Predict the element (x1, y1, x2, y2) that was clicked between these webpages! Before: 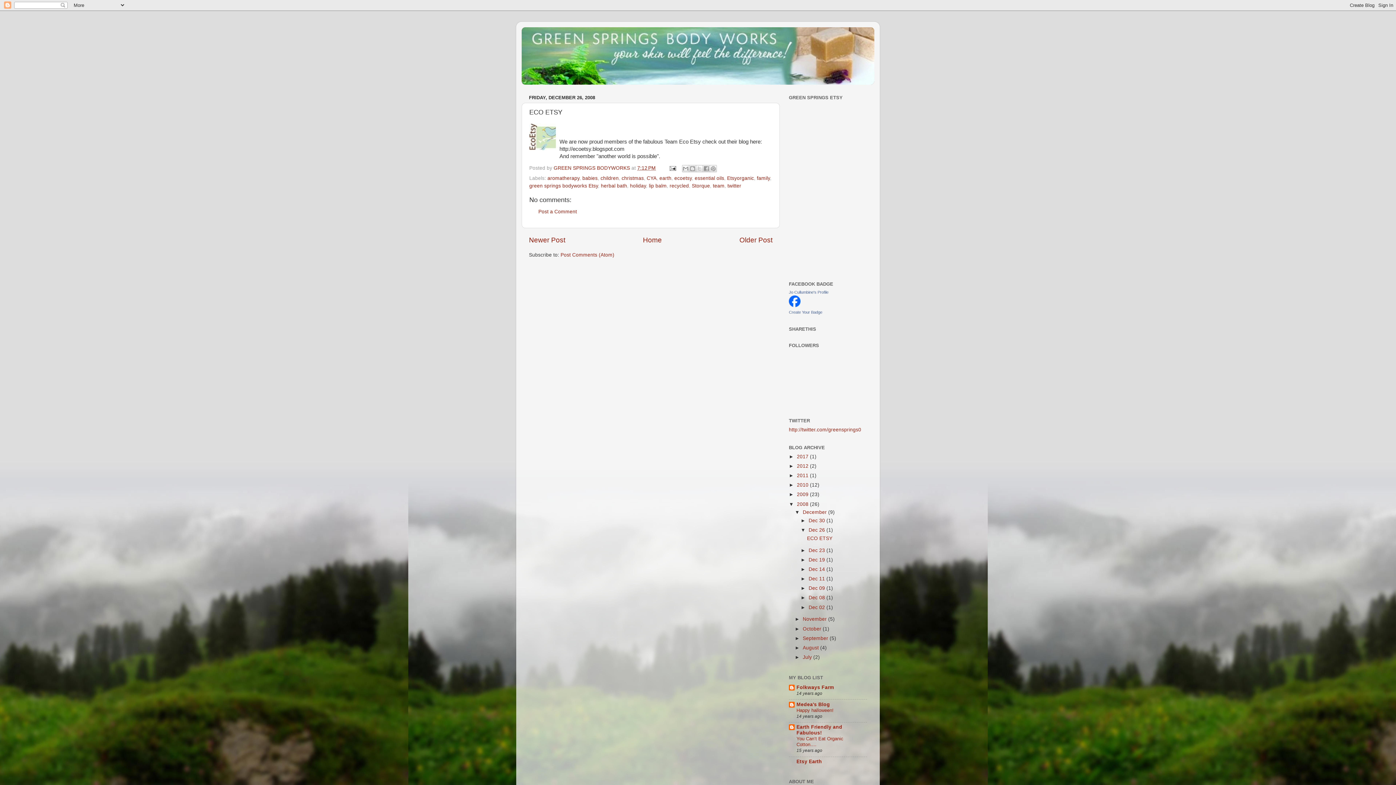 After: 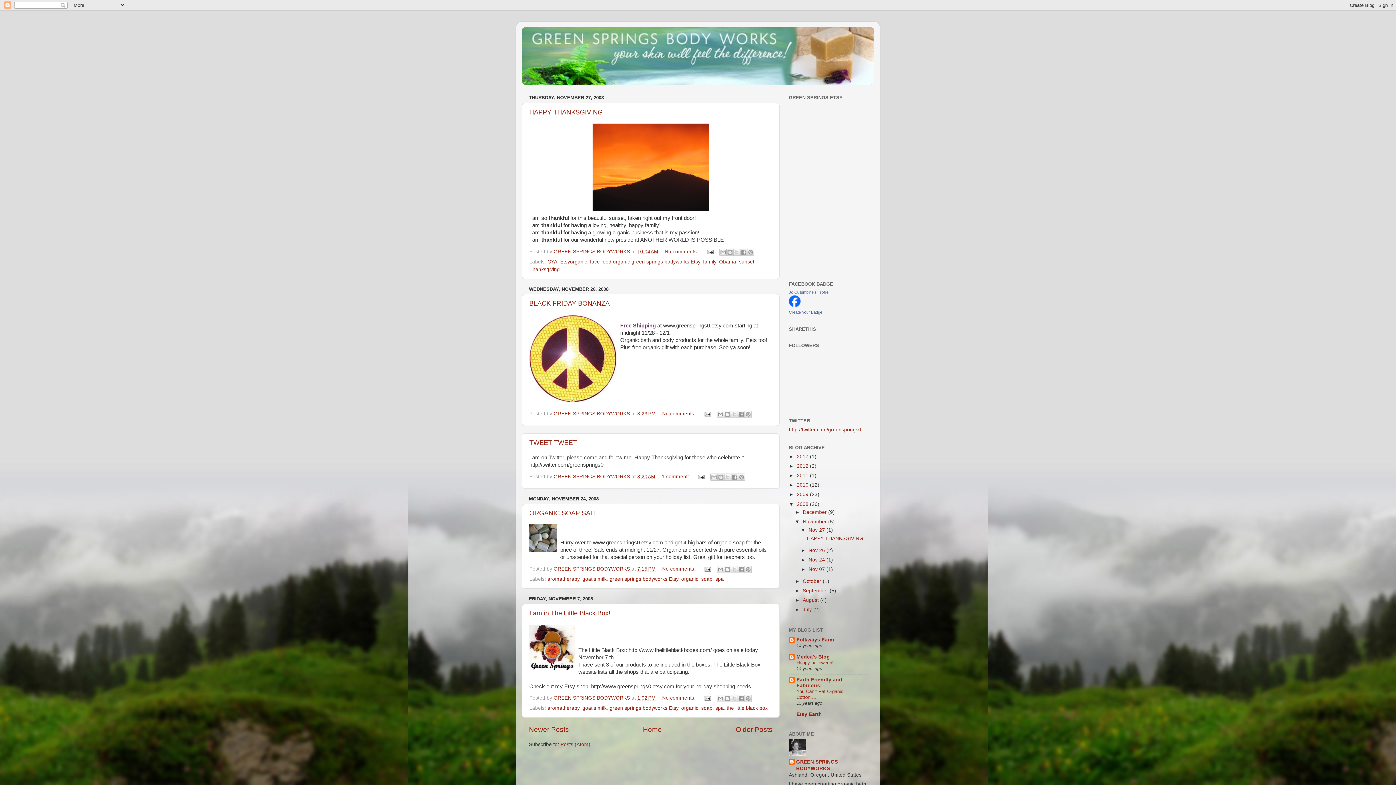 Action: label: November  bbox: (802, 616, 828, 622)